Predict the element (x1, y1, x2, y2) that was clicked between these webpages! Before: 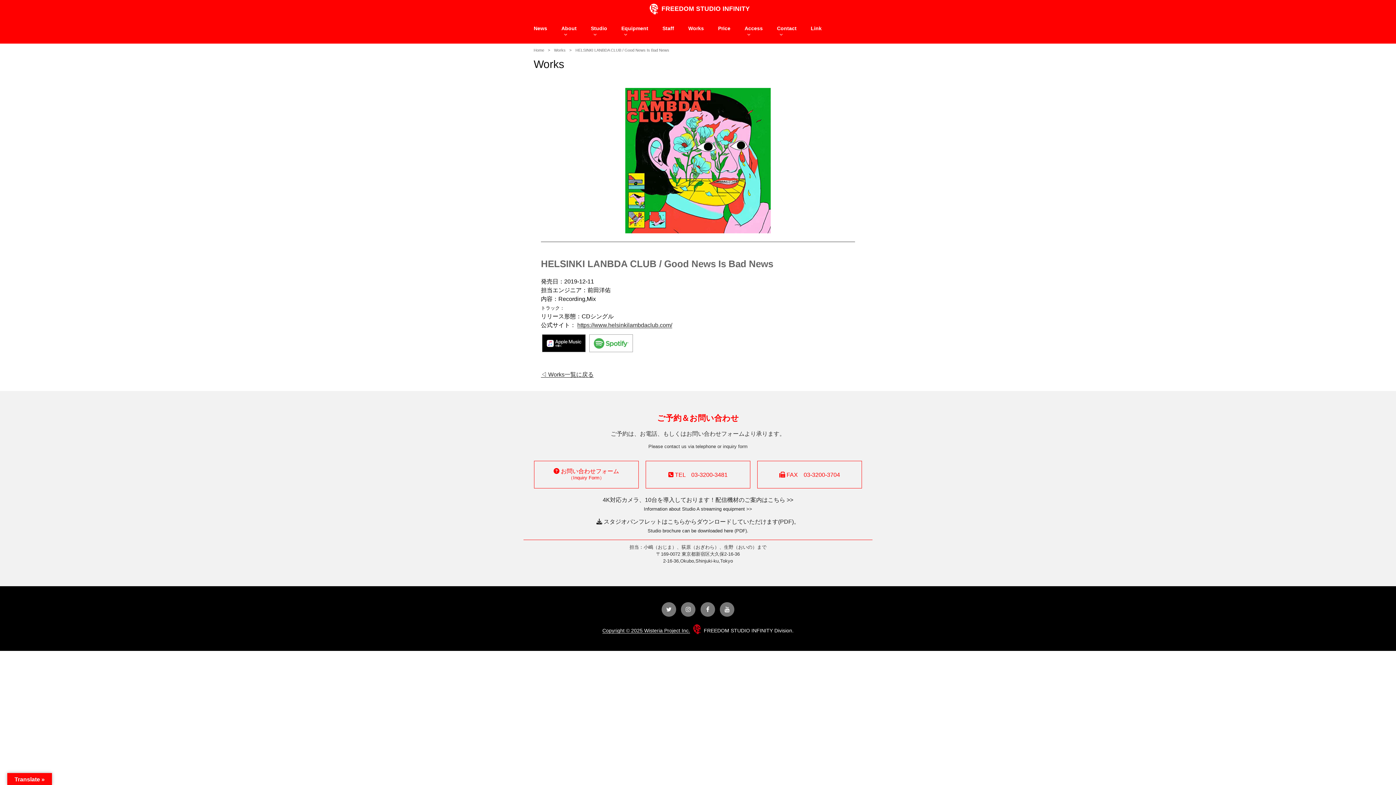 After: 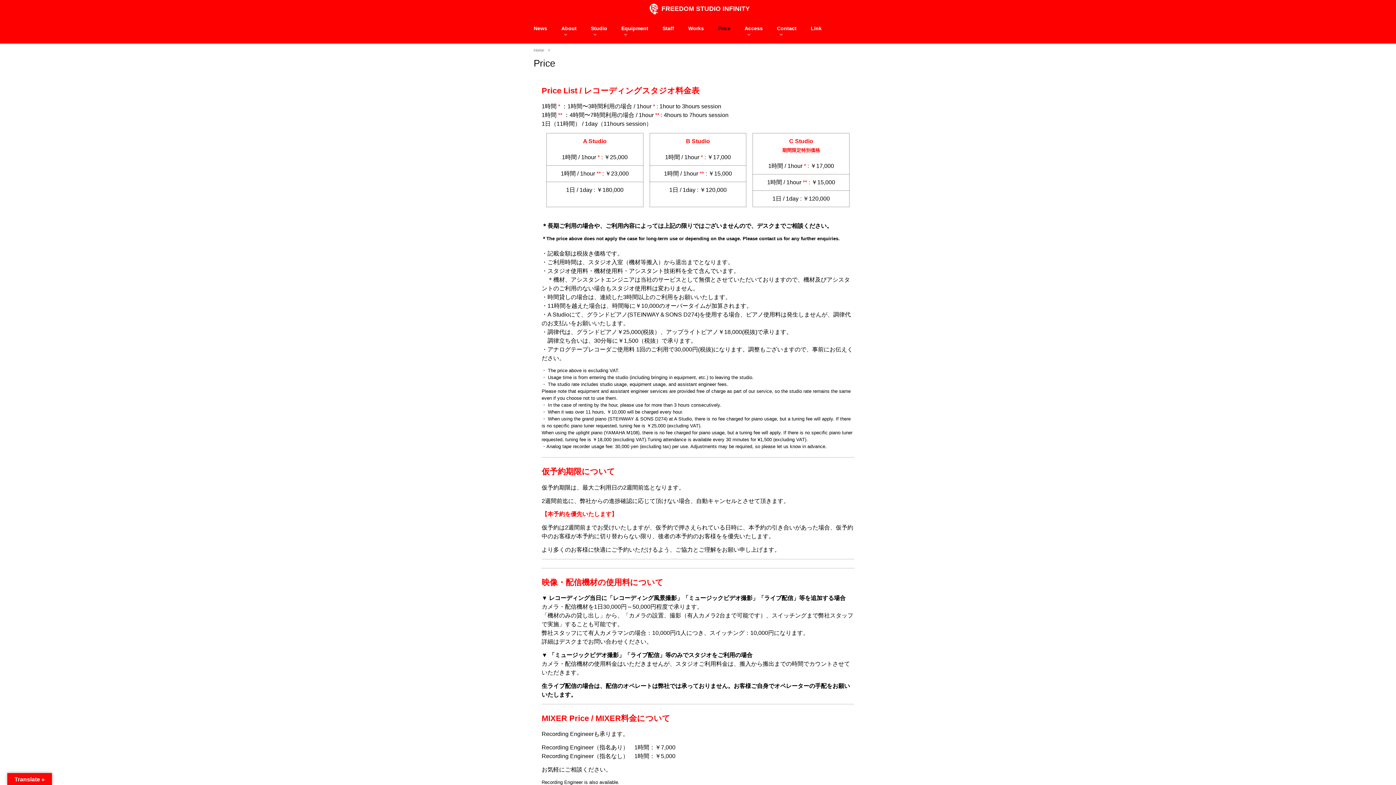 Action: bbox: (711, 19, 737, 37) label: Price